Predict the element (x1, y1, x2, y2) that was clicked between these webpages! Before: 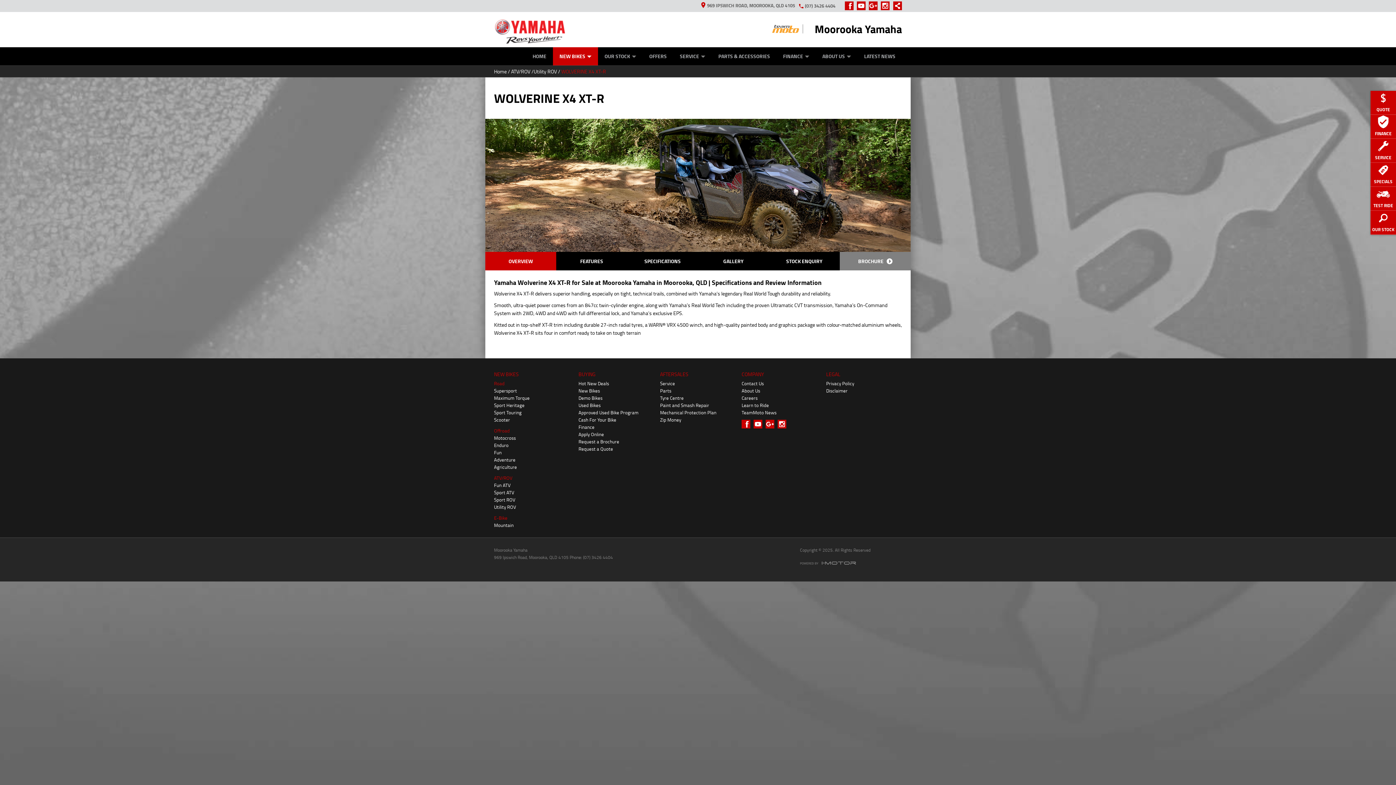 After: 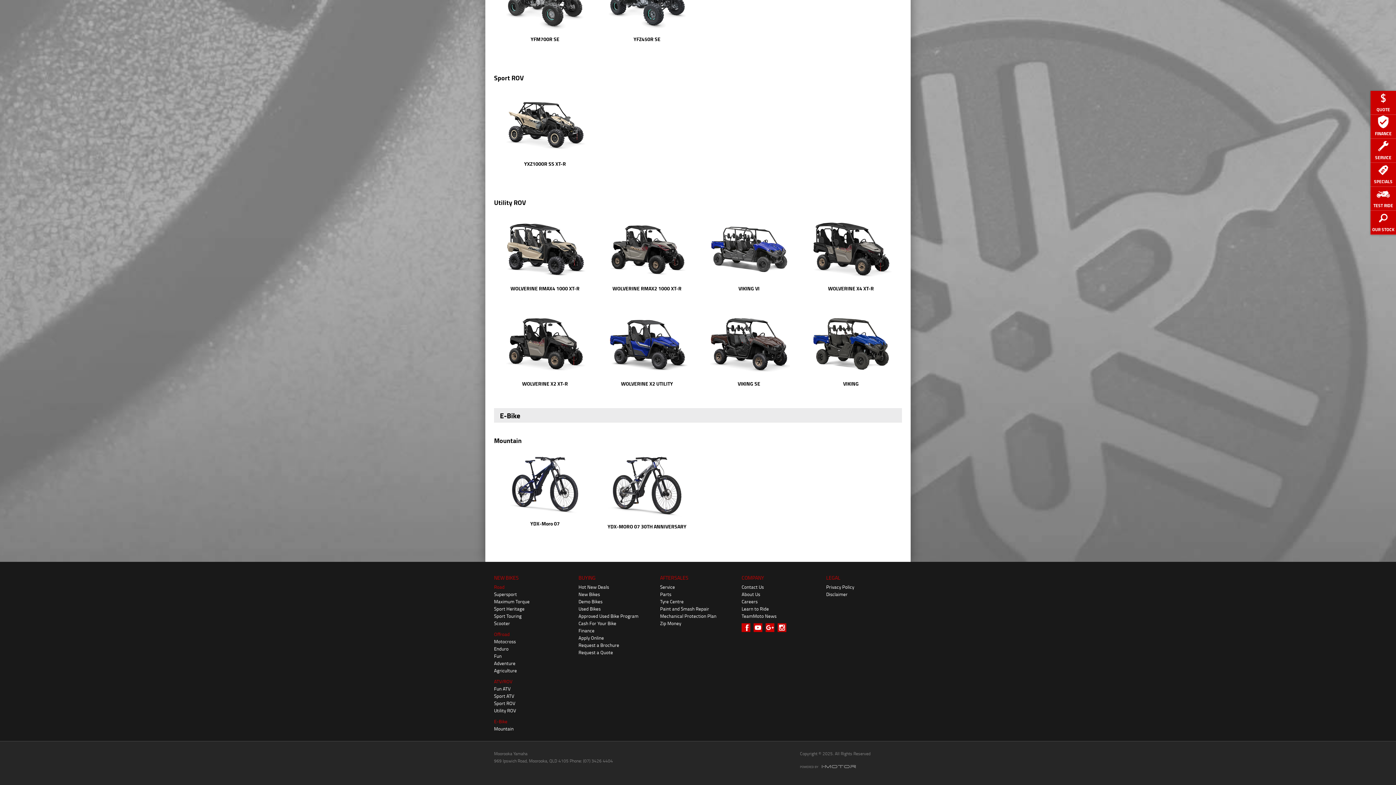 Action: bbox: (494, 510, 569, 521) label: E-Bike